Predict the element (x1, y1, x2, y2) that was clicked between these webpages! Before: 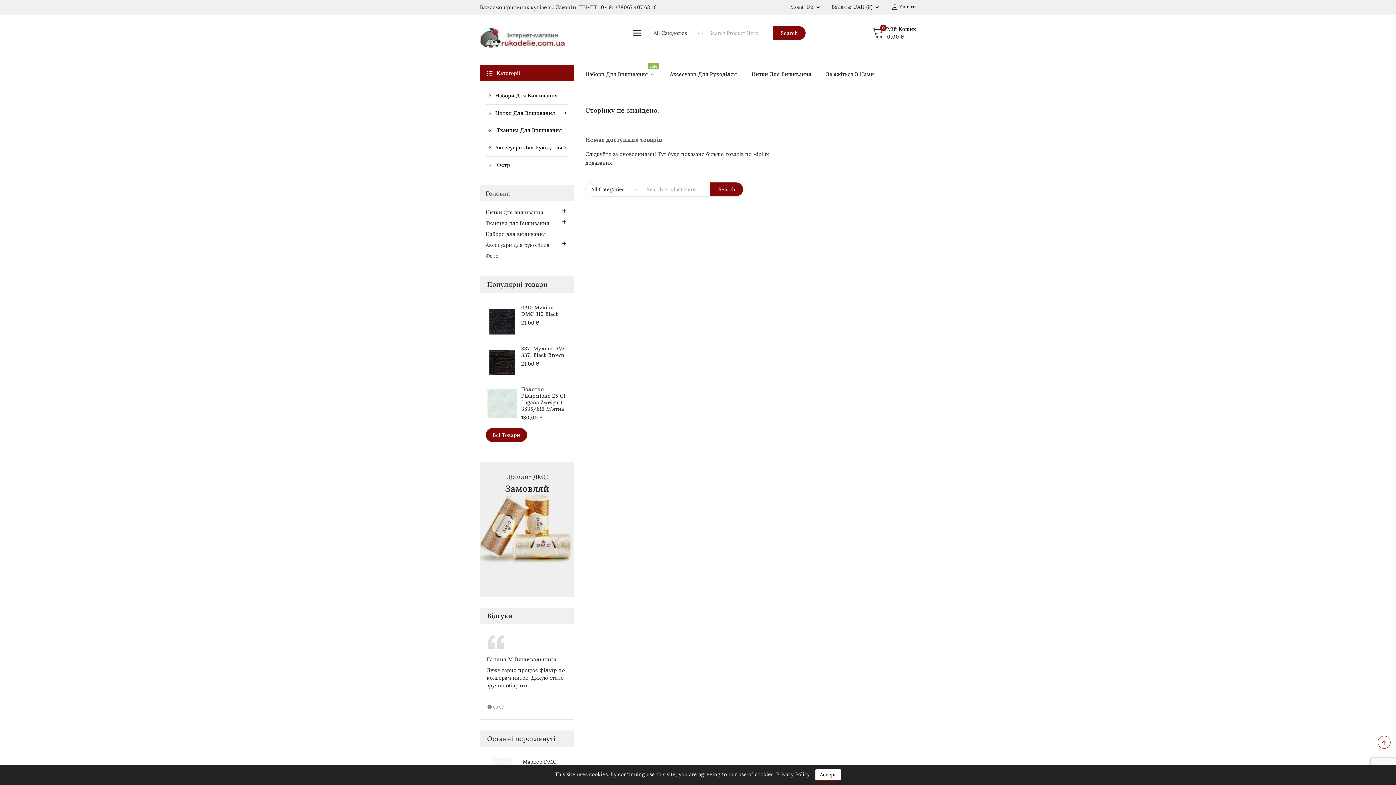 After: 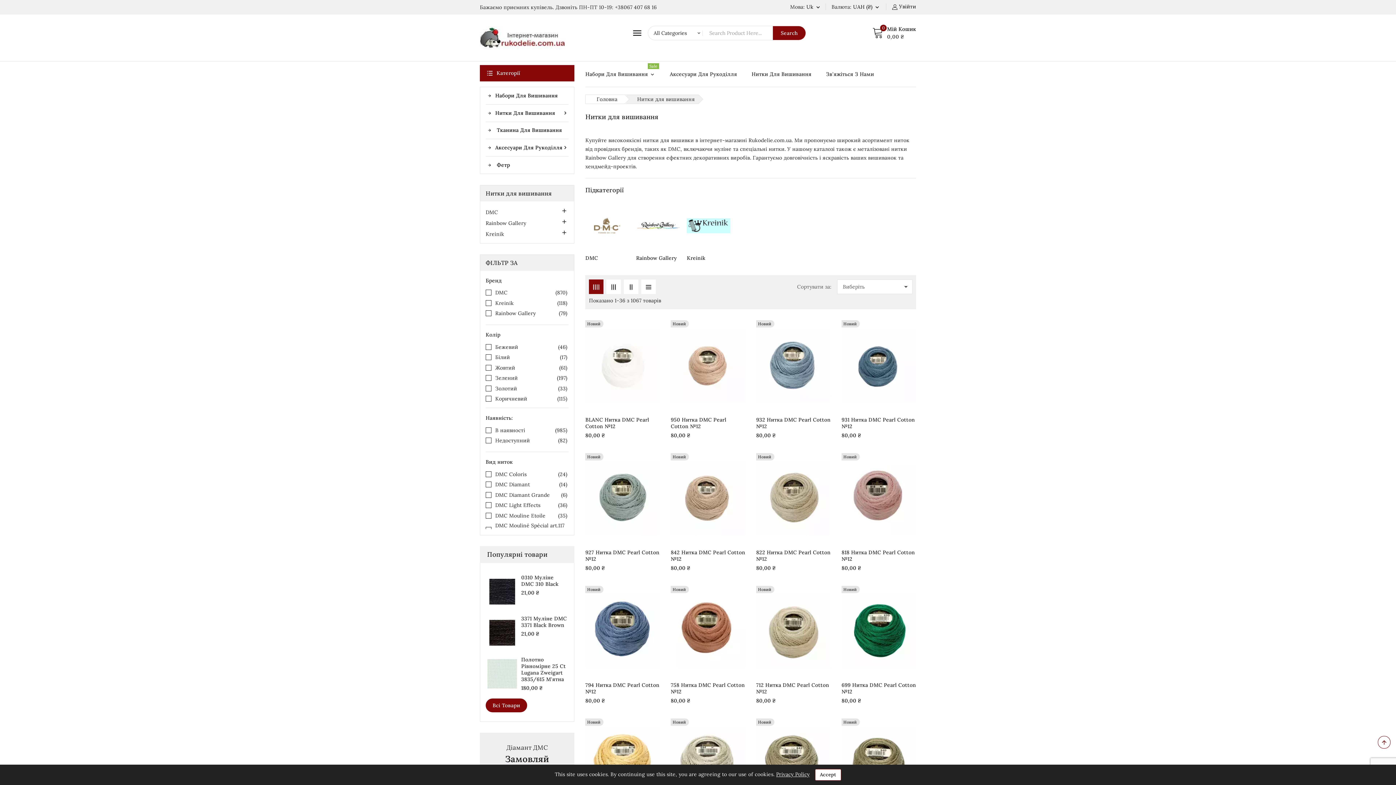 Action: bbox: (744, 61, 818, 86) label: Нитки Для Вишивання